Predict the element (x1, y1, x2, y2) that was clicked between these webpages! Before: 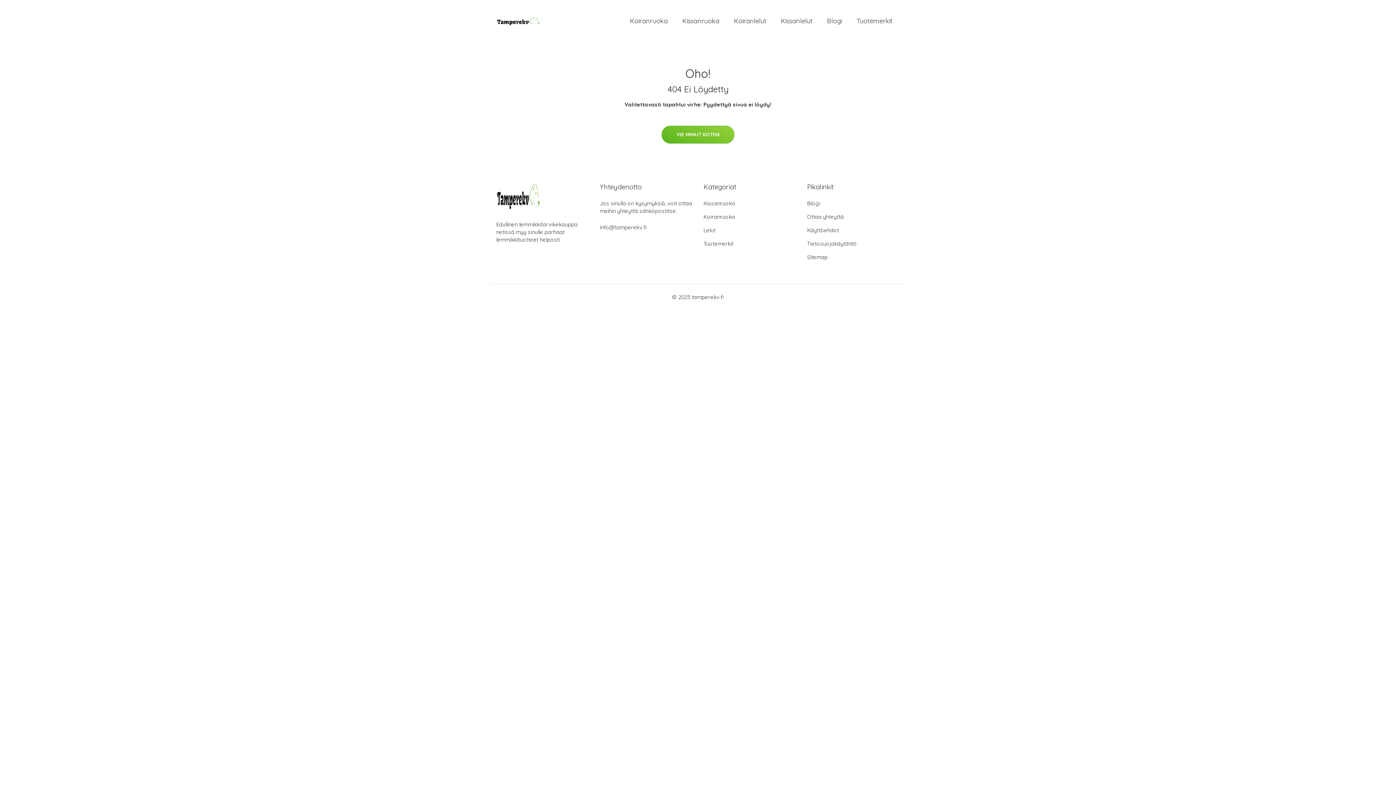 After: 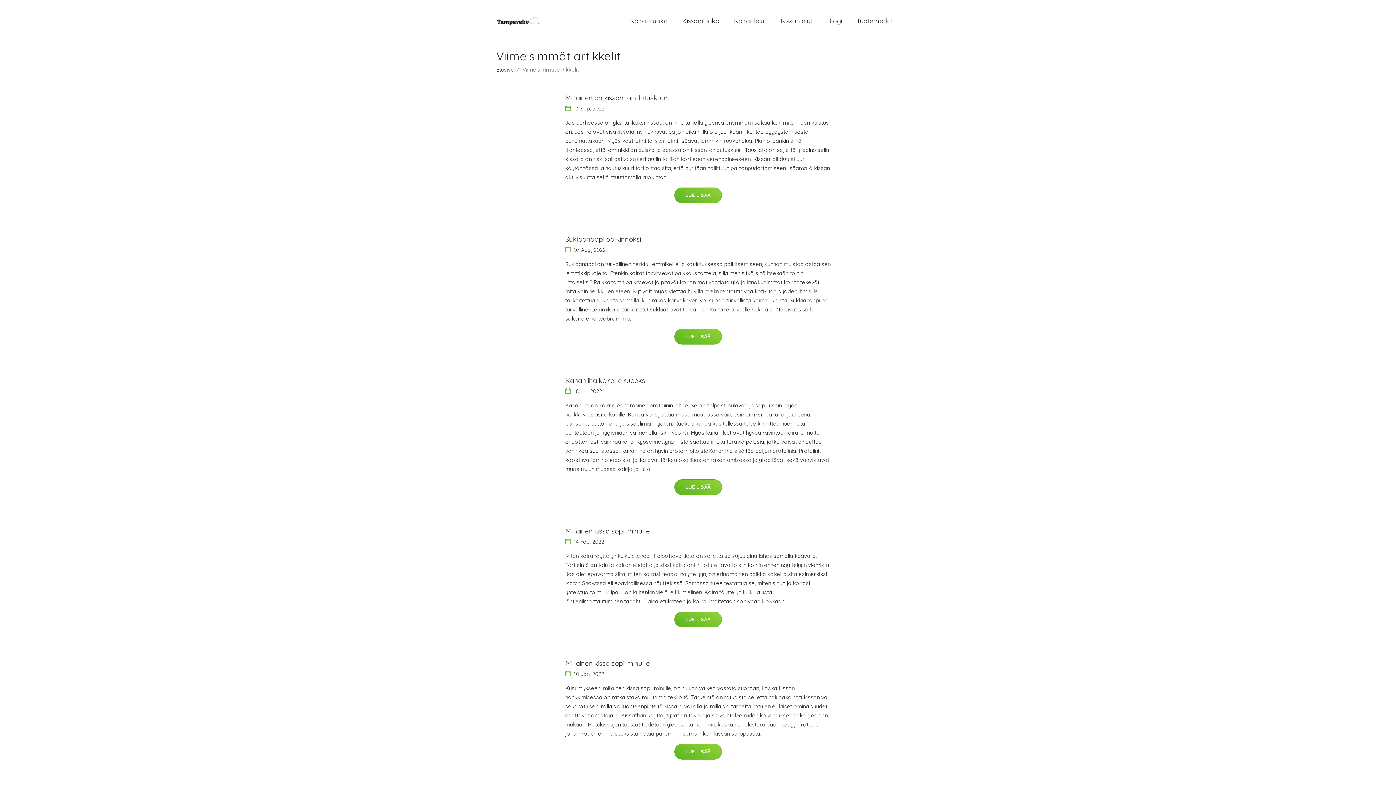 Action: label: Blogi bbox: (820, 9, 849, 32)